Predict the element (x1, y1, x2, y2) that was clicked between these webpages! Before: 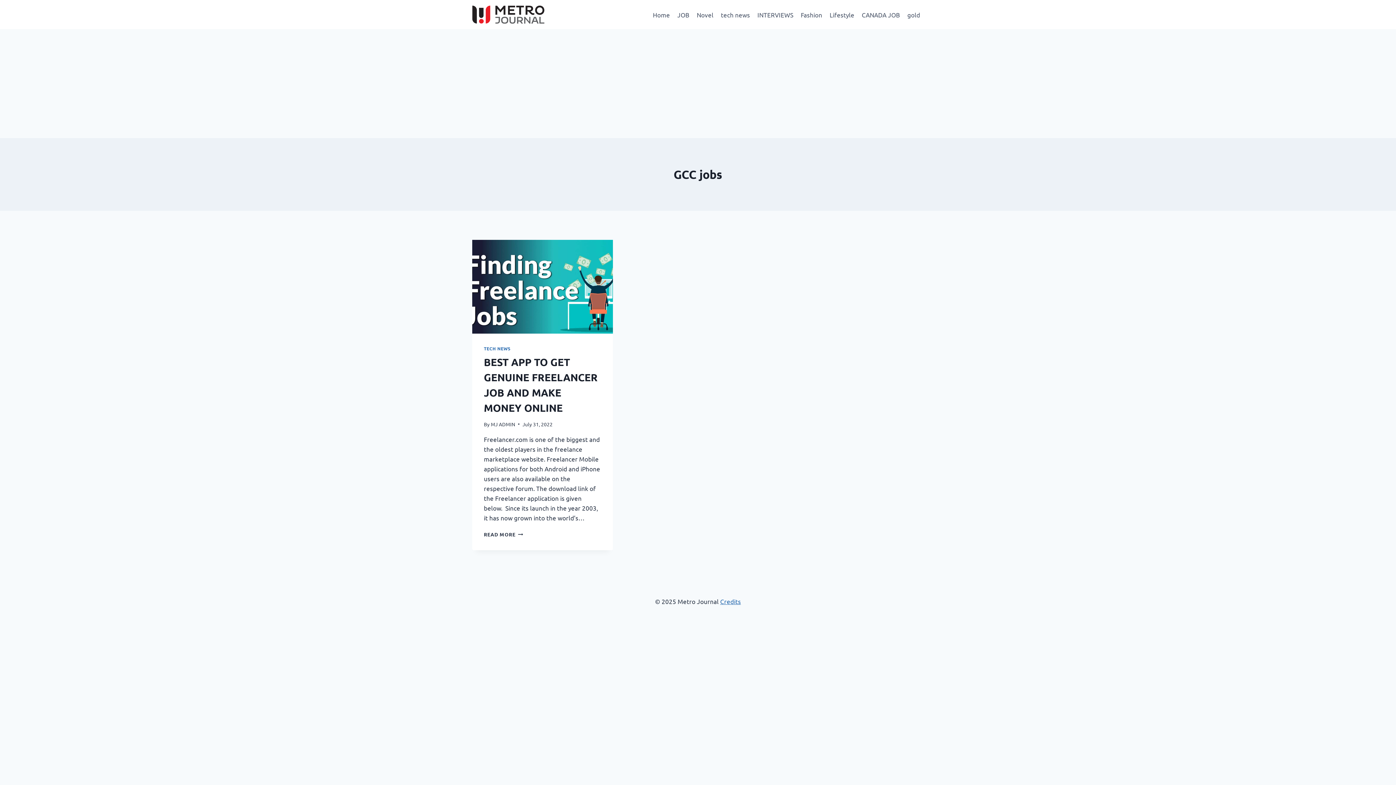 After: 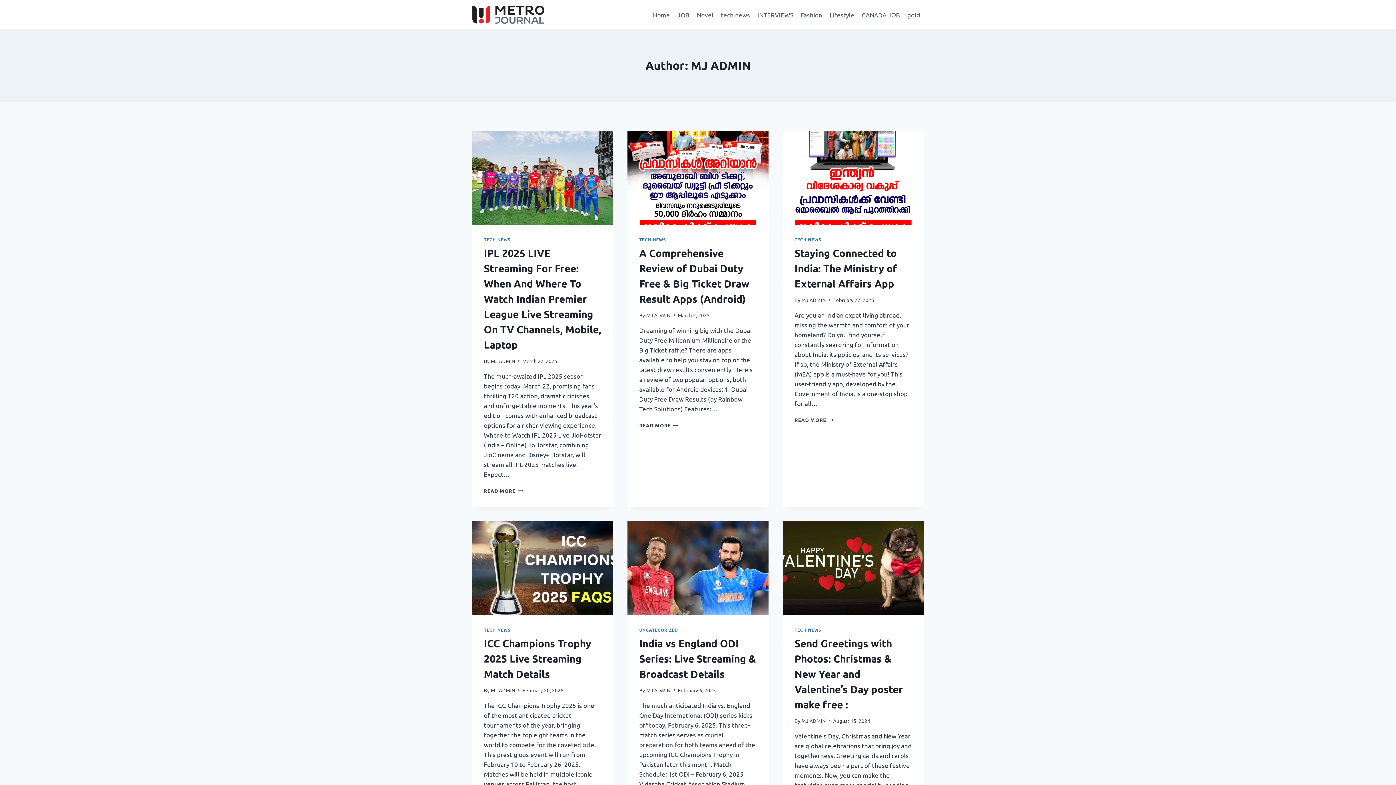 Action: label: MJ ADMIN bbox: (490, 421, 515, 427)